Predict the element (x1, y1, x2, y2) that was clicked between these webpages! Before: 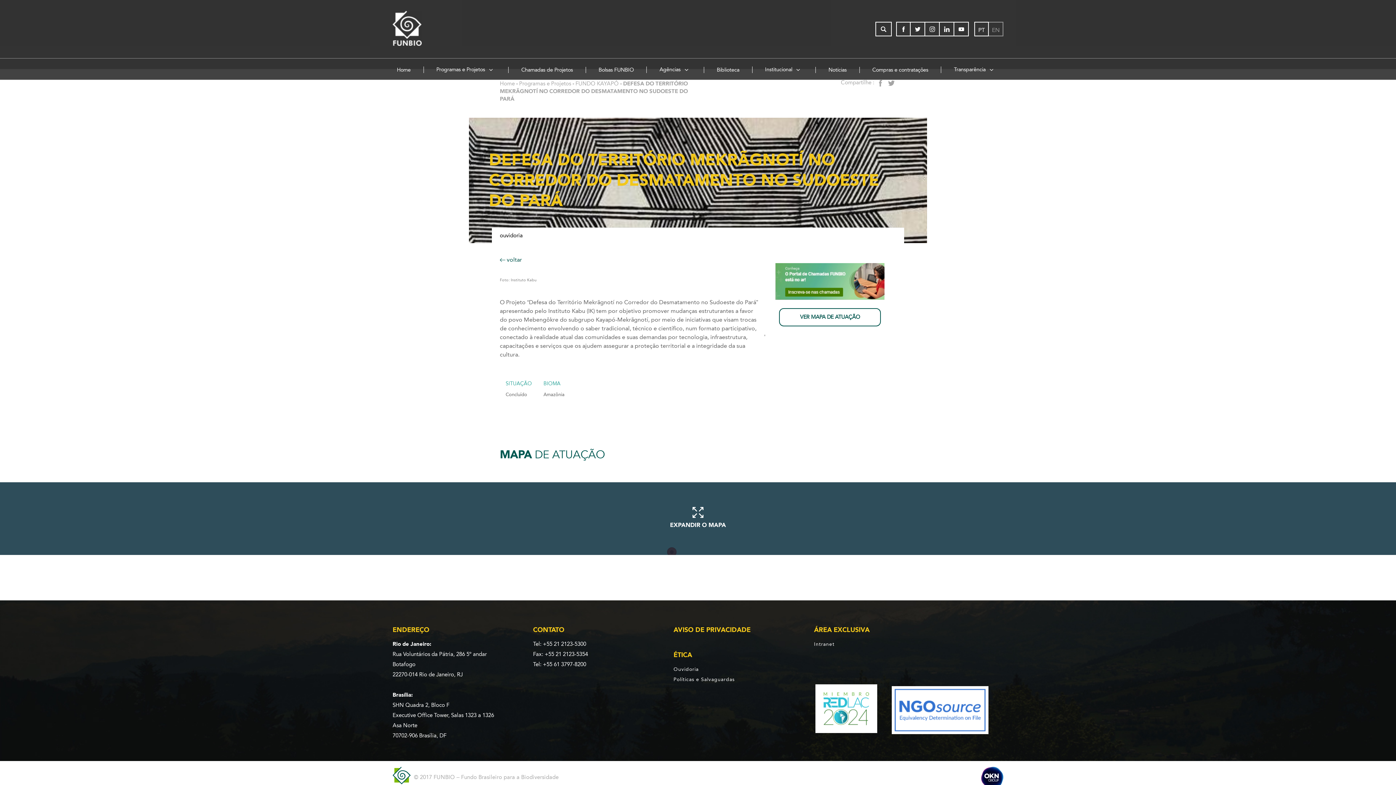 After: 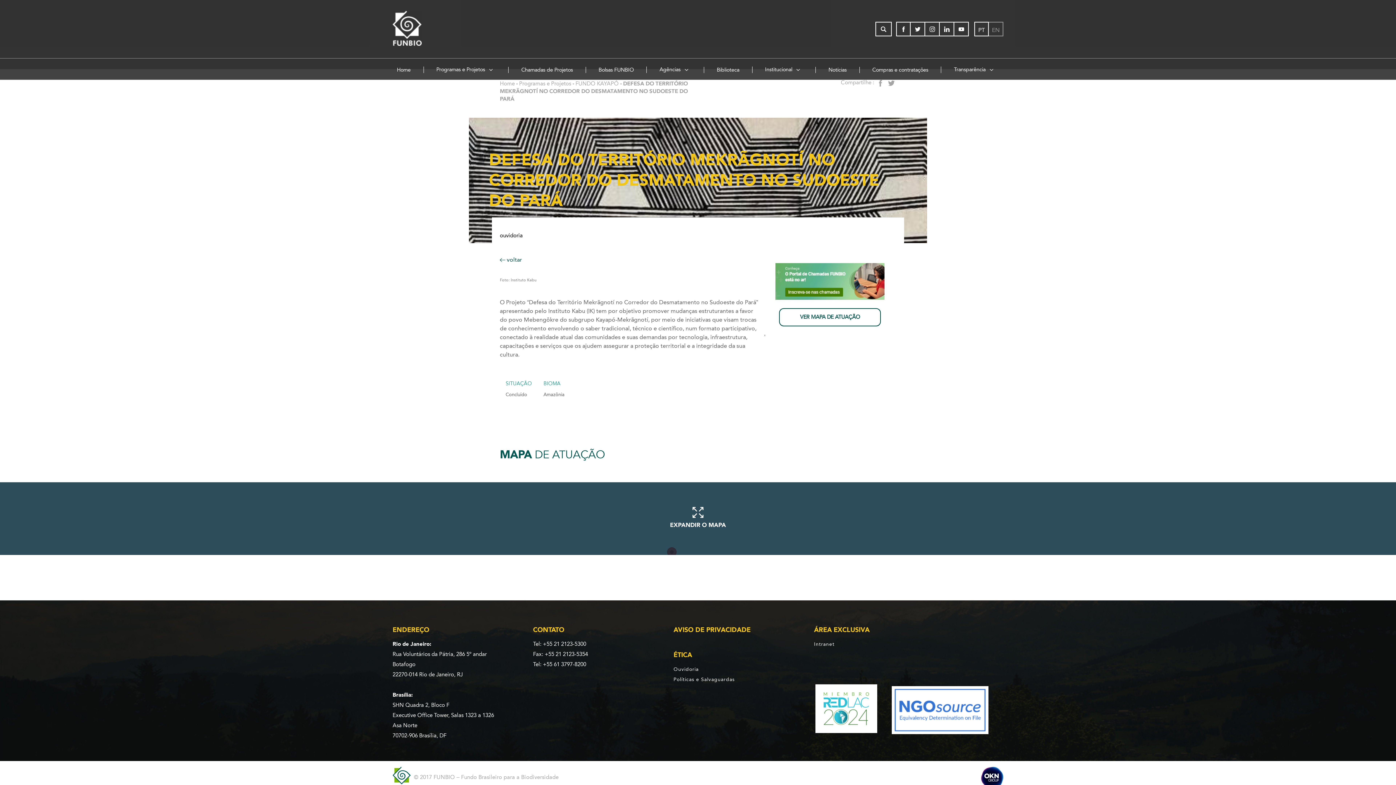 Action: bbox: (489, 150, 879, 210) label: DEFESA DO TERRITÓRIO MEKRÃGNOTÍ NO CORREDOR DO DESMATAMENTO NO SUDOESTE DO PARÁ